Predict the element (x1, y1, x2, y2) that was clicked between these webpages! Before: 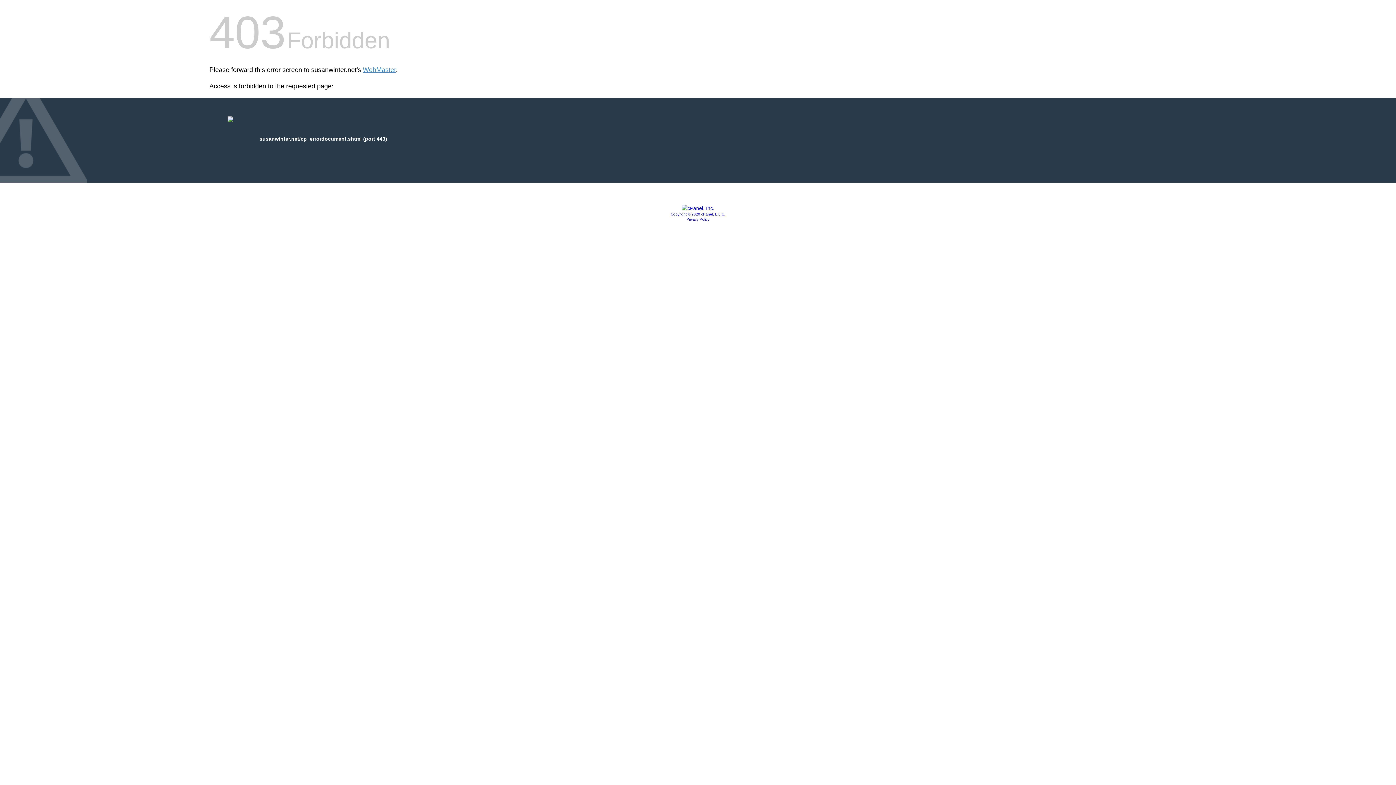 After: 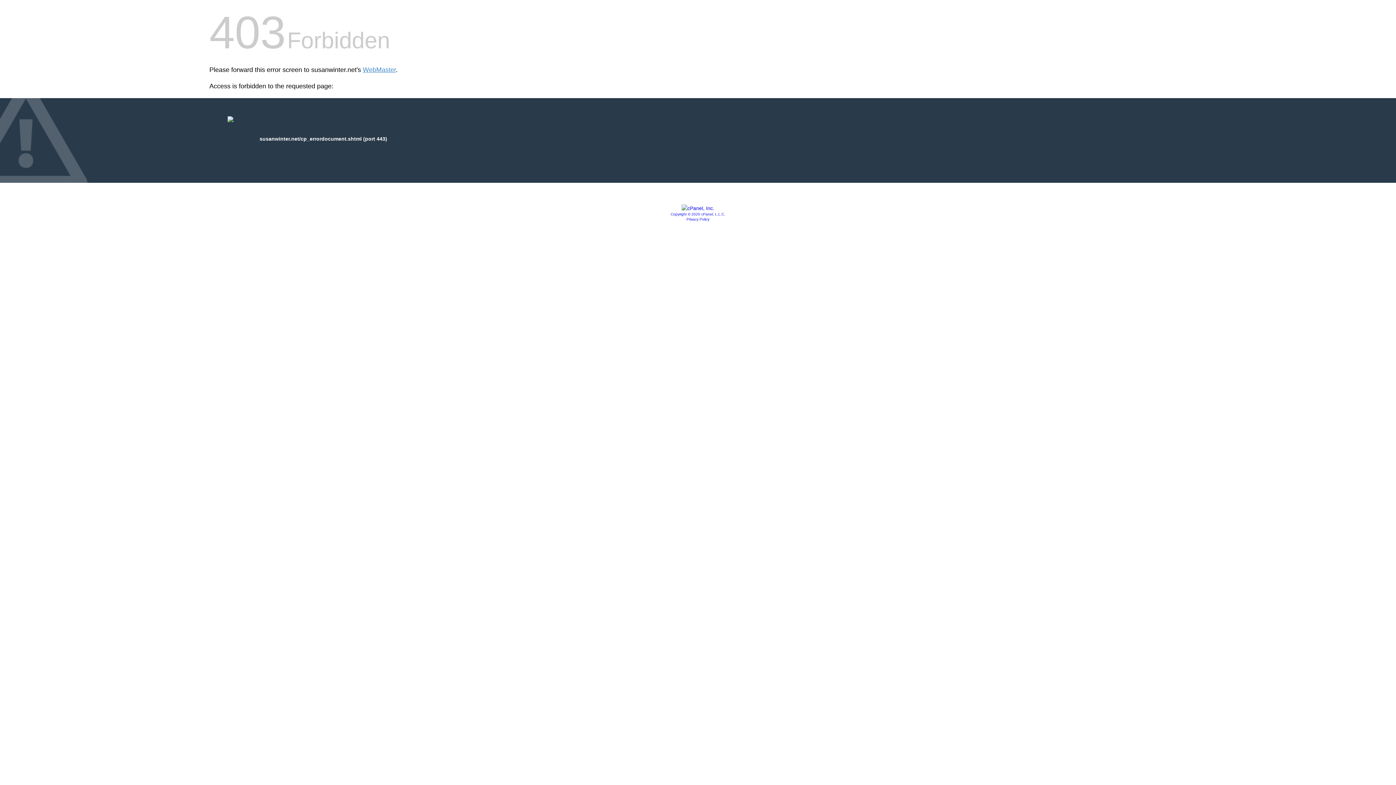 Action: bbox: (681, 205, 714, 211)